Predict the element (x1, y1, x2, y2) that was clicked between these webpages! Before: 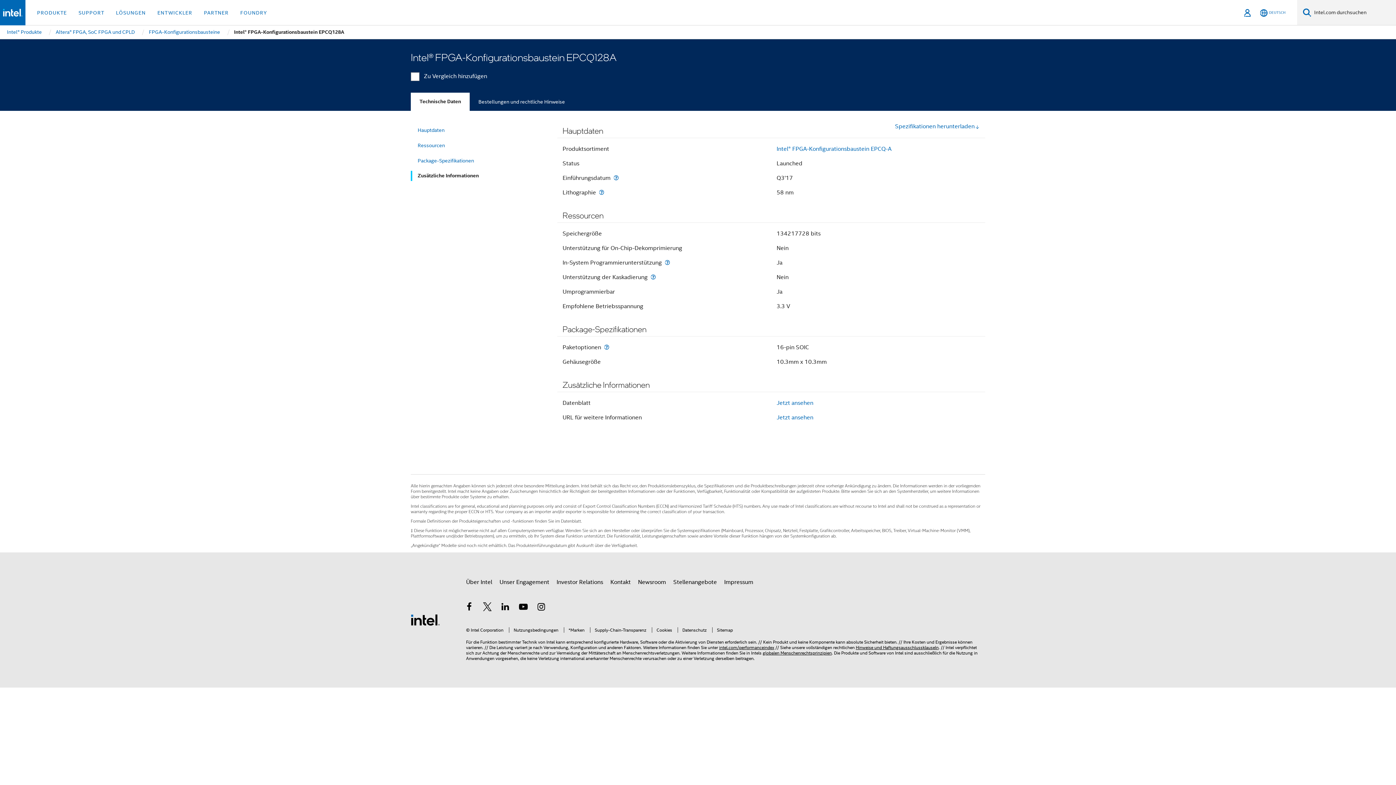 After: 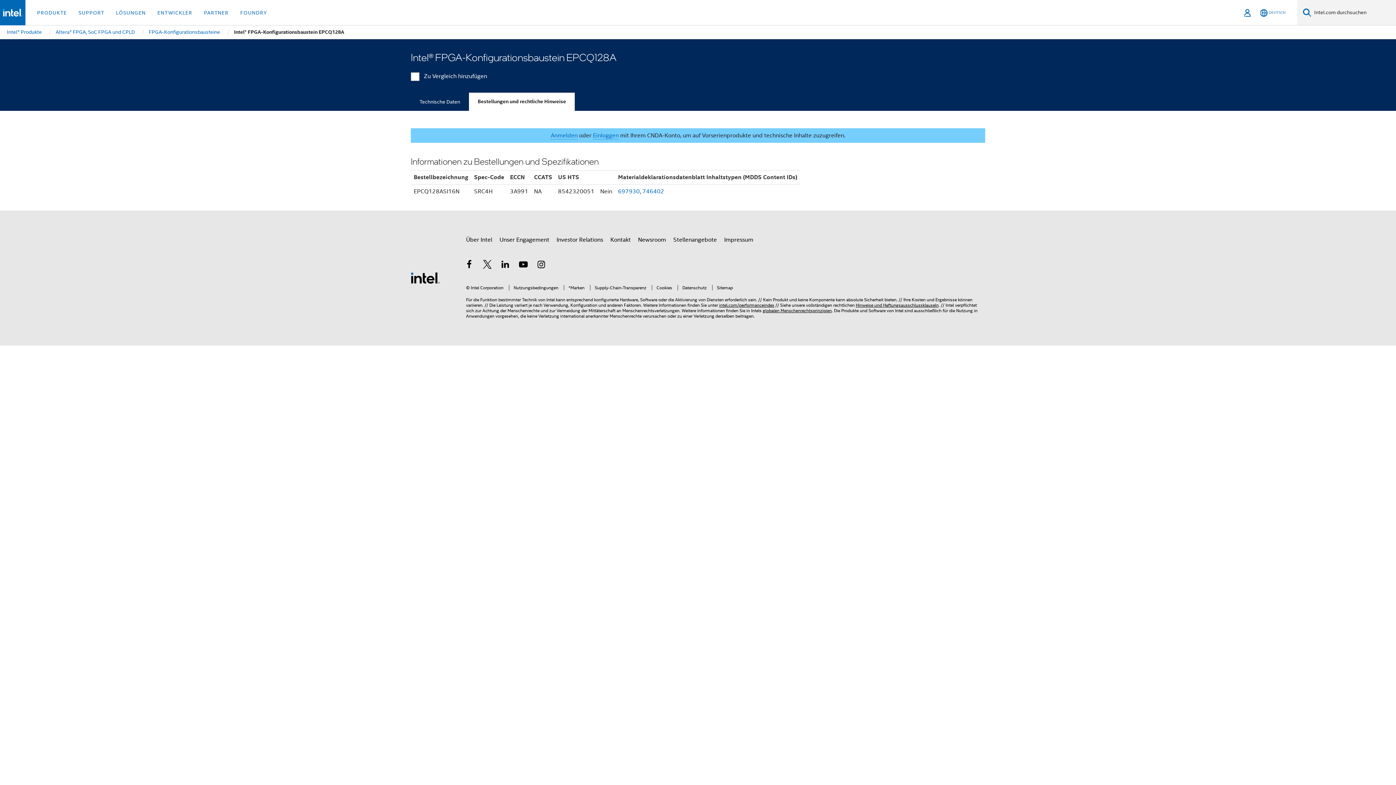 Action: bbox: (469, 92, 573, 111) label: Bestellungen und rechtliche Hinweise